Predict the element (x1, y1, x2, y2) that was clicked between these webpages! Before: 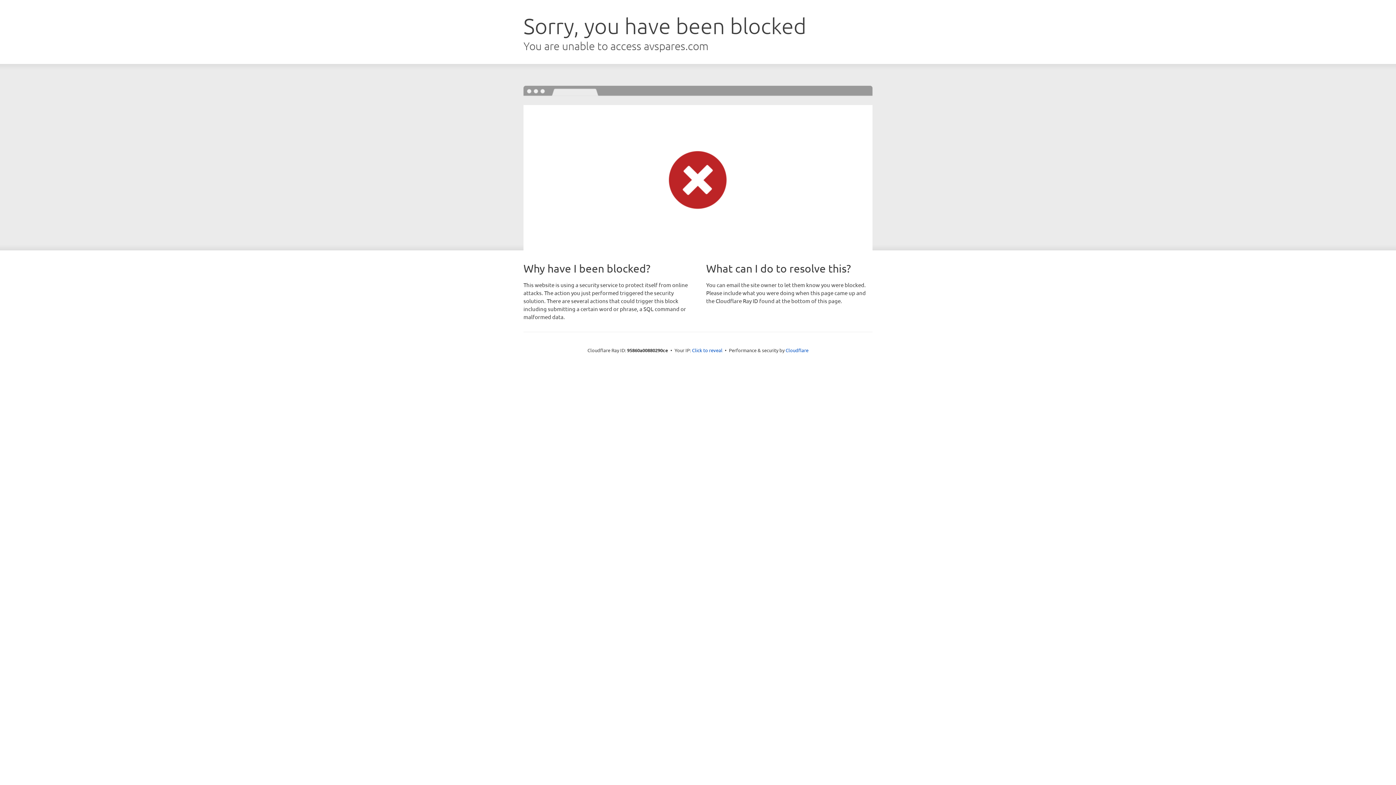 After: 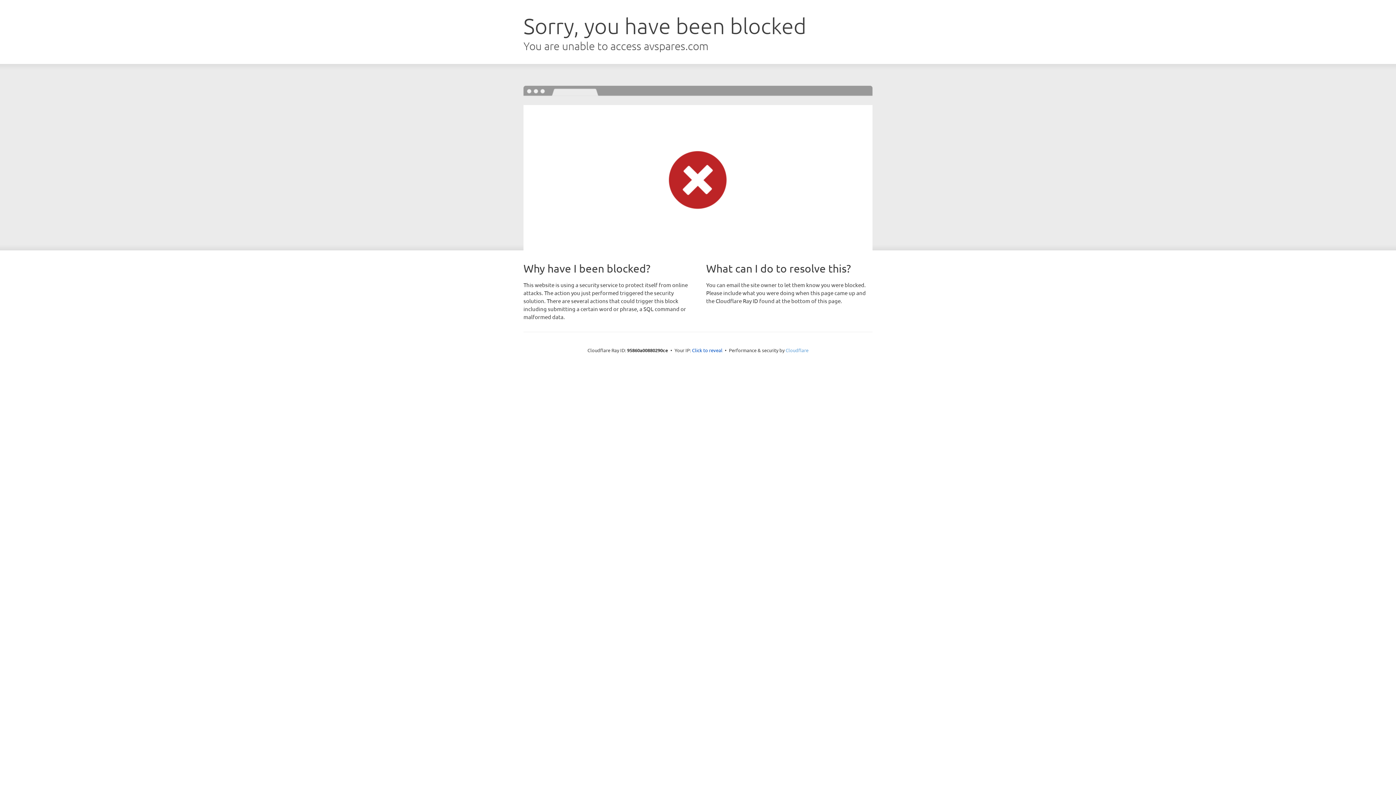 Action: label: Cloudflare bbox: (785, 347, 808, 353)